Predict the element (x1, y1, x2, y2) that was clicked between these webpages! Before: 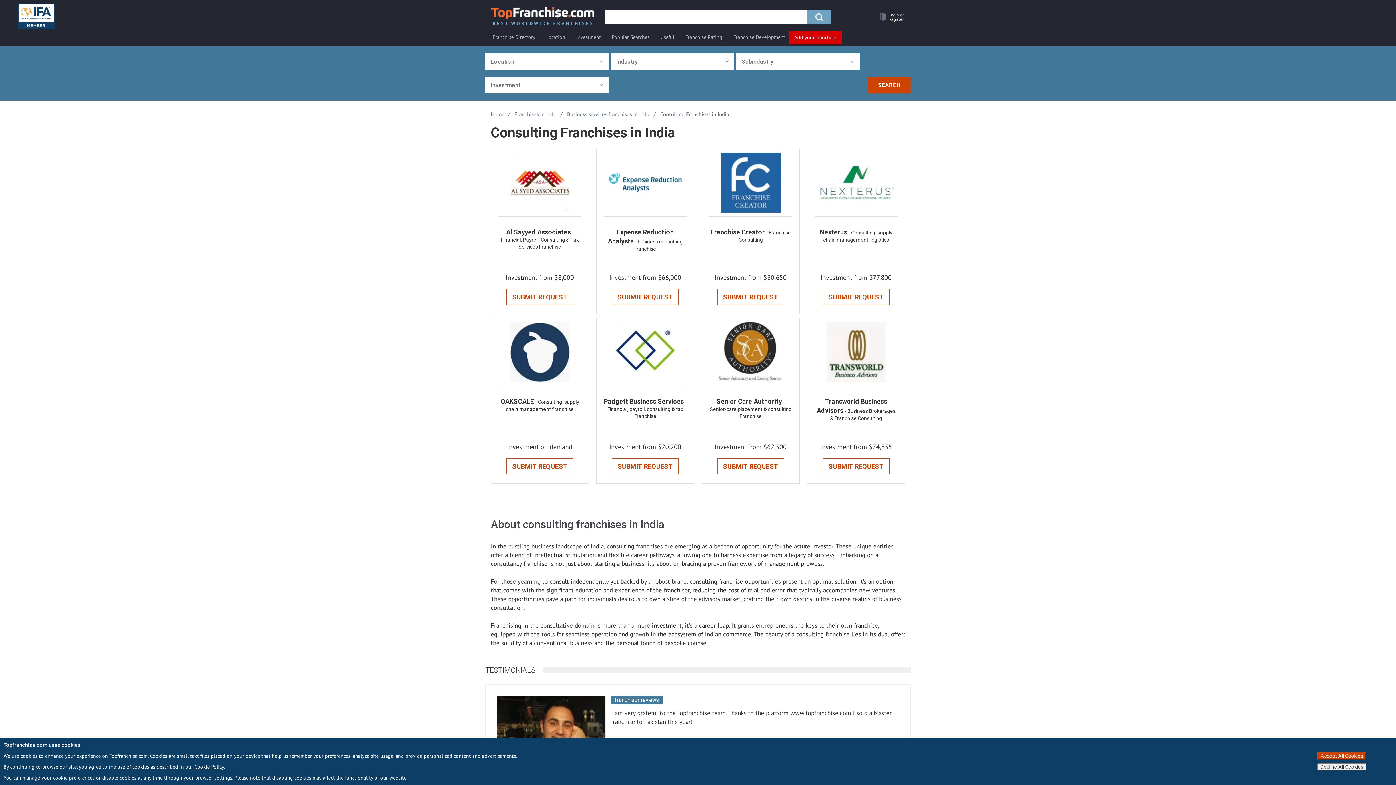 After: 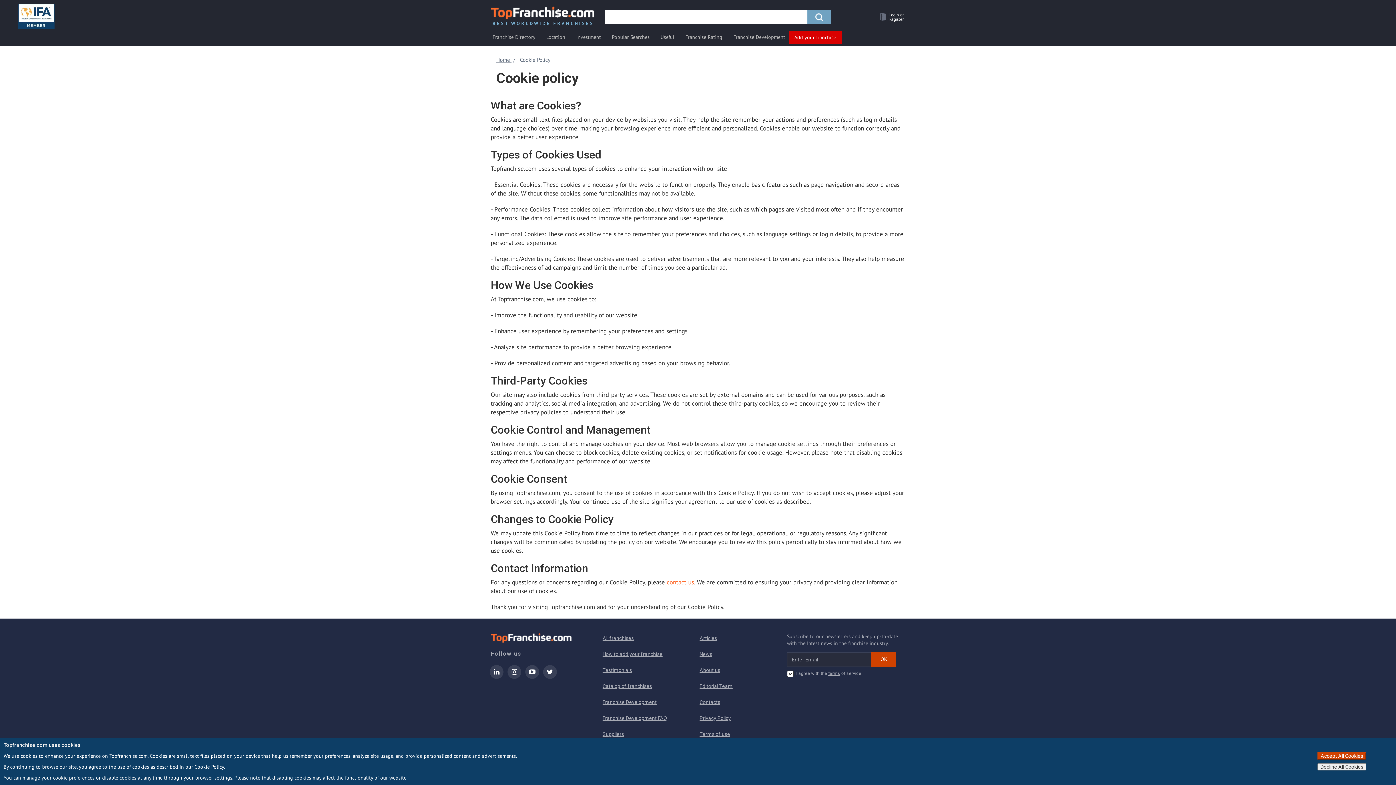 Action: bbox: (194, 764, 224, 770) label: Cookie Policy